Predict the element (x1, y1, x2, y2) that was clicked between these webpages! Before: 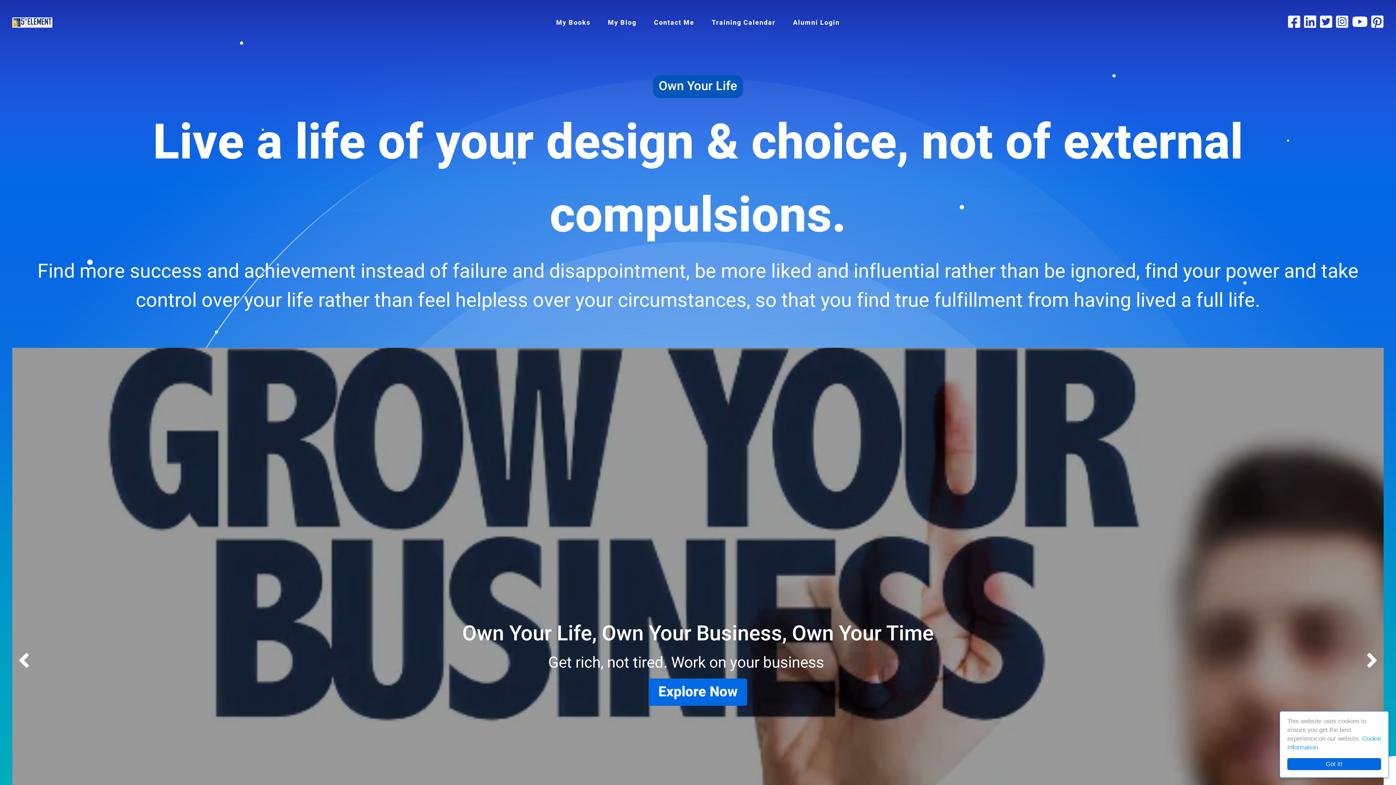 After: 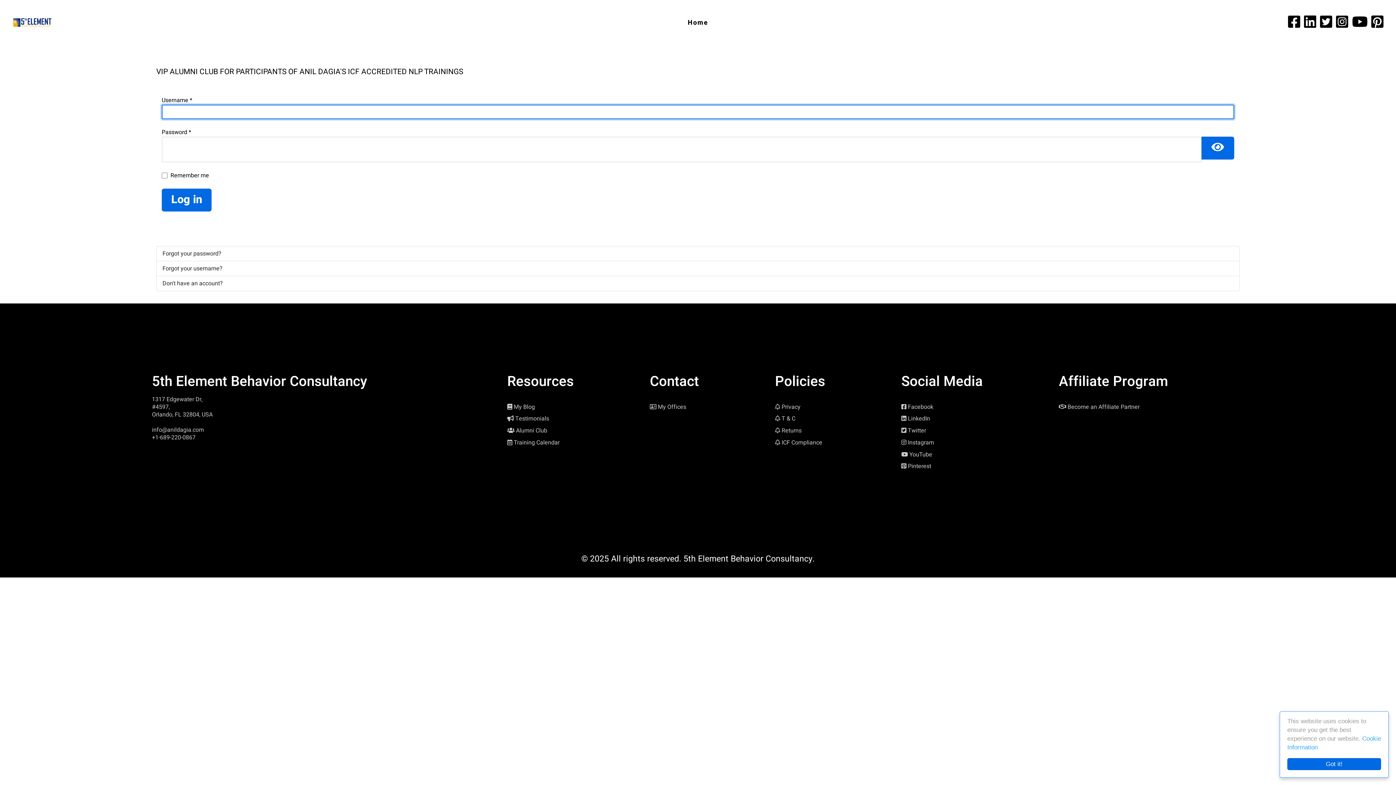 Action: label: Alumni Login bbox: (784, 14, 848, 31)